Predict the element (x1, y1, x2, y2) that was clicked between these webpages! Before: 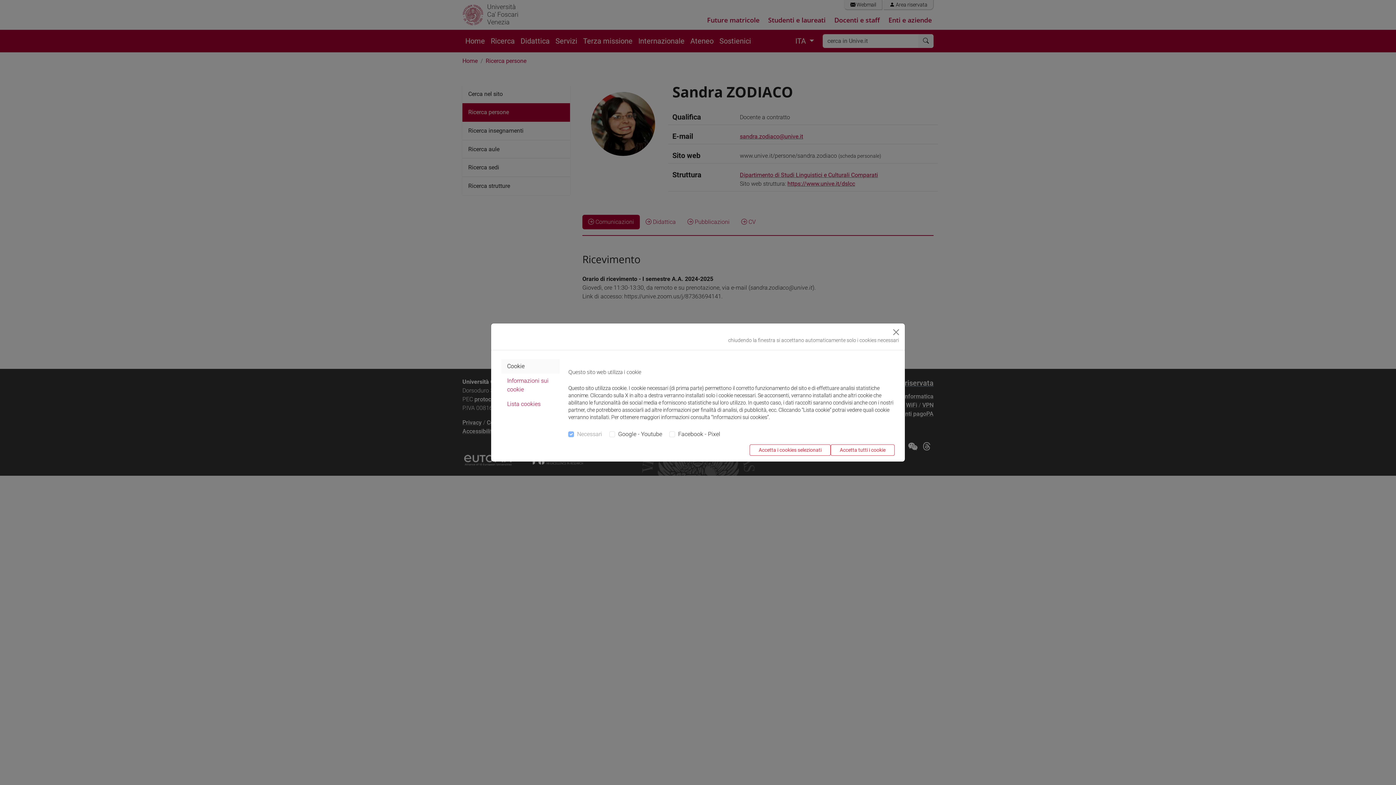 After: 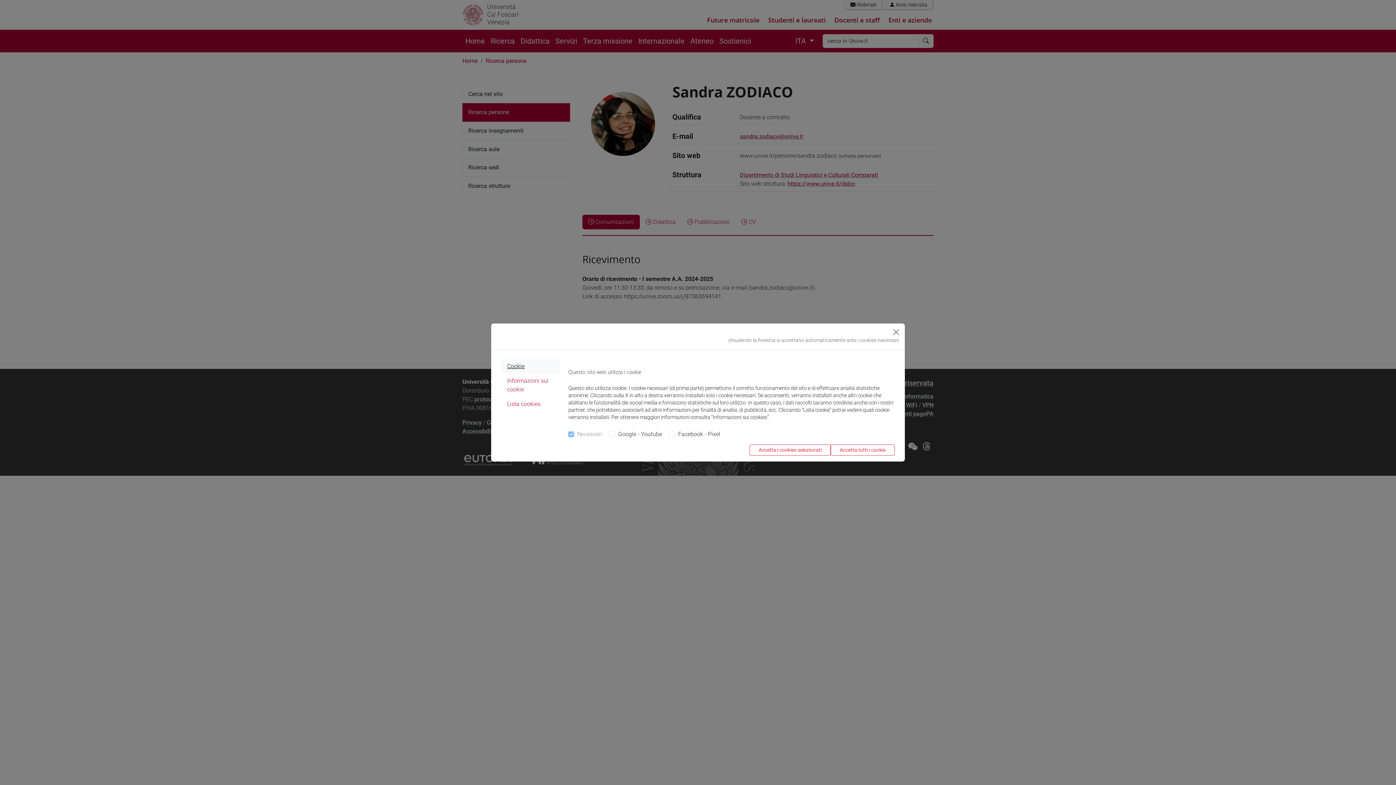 Action: label: Cookie bbox: (501, 359, 559, 373)